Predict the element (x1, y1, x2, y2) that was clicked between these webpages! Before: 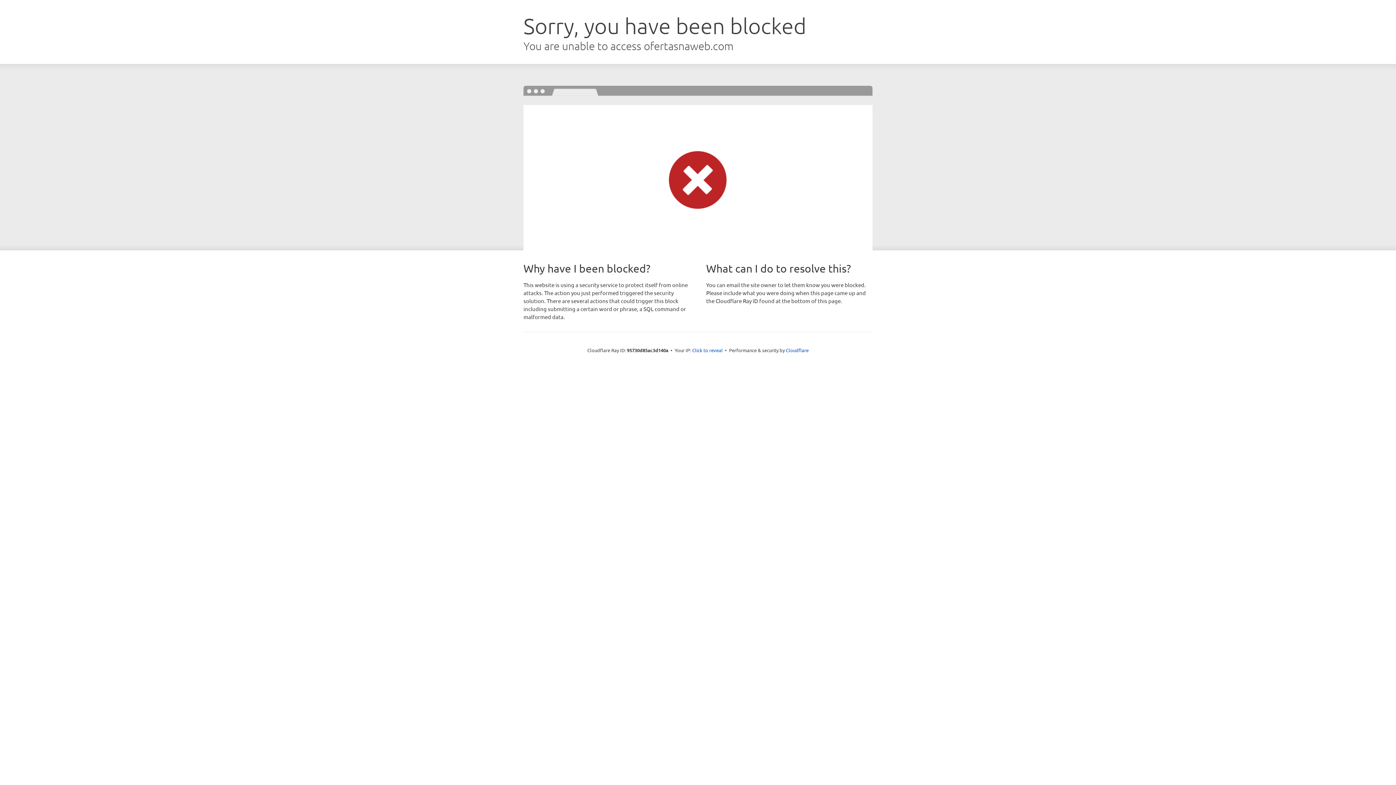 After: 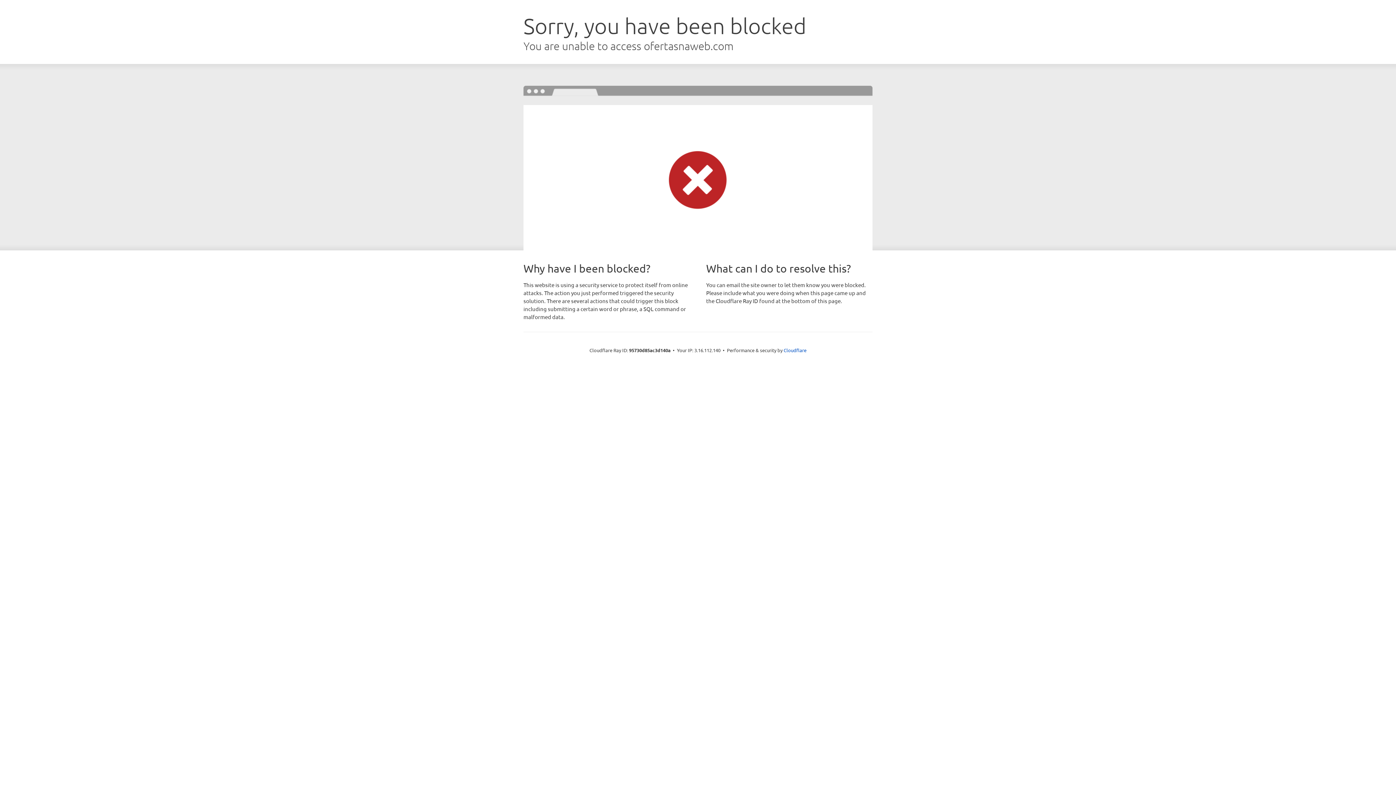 Action: bbox: (692, 346, 722, 353) label: Click to reveal